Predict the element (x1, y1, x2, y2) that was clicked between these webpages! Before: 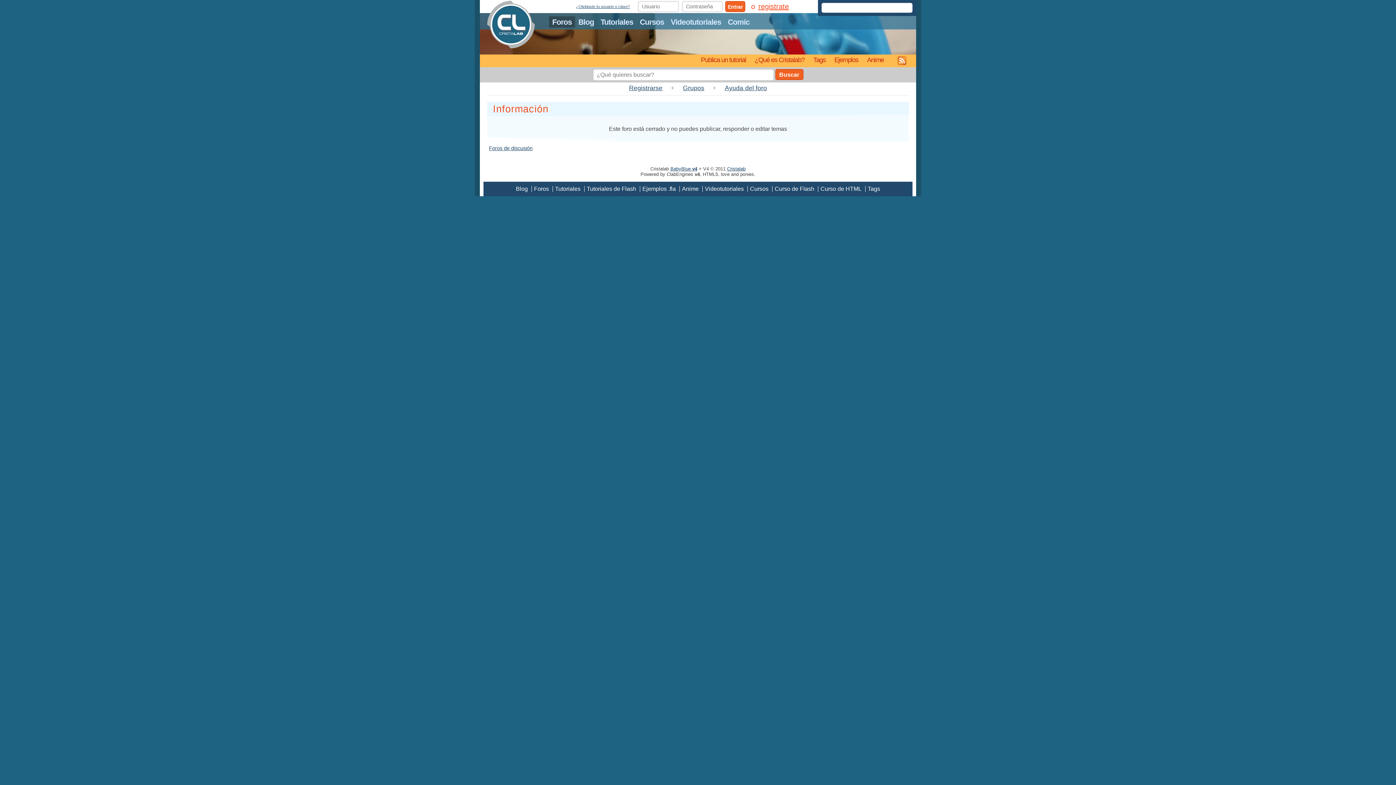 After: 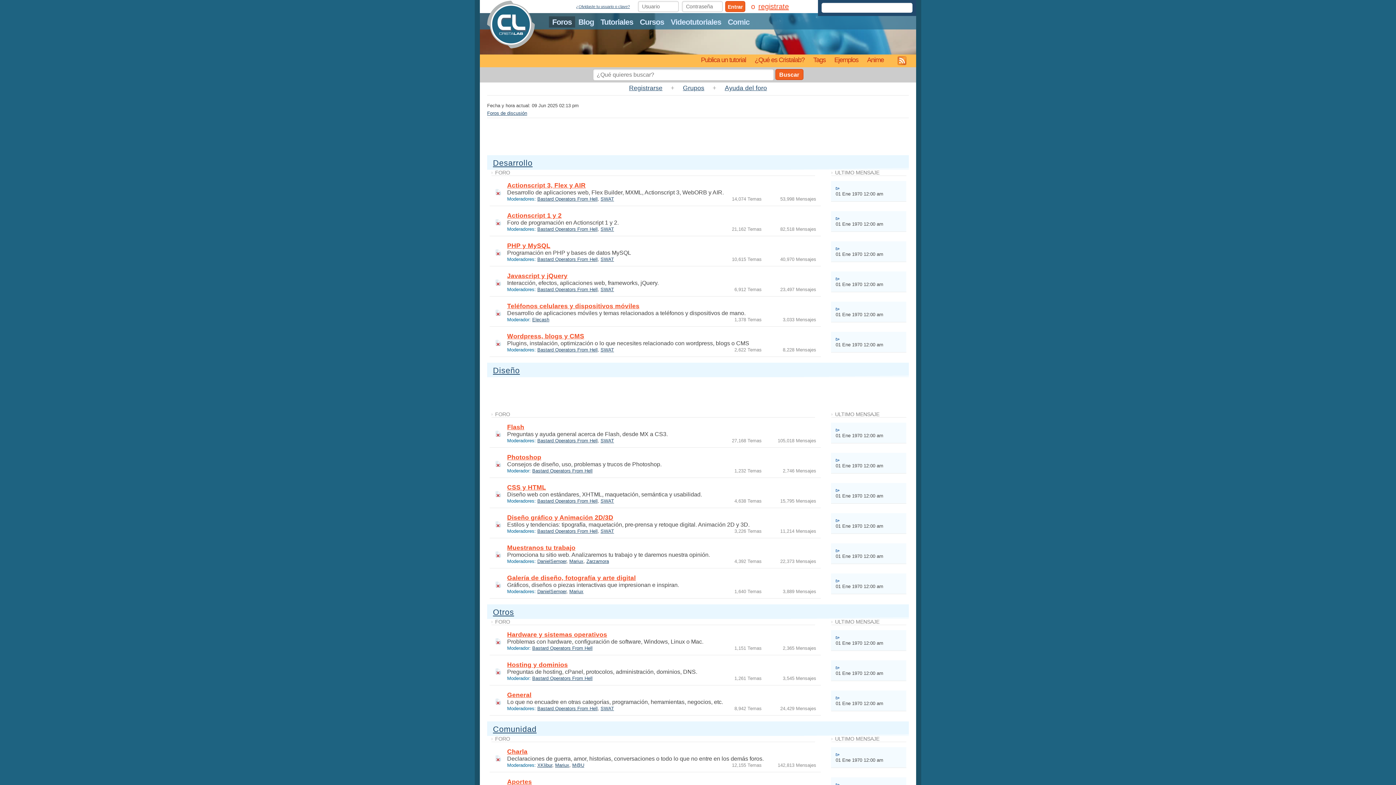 Action: bbox: (489, 145, 532, 151) label: Foros de discusión